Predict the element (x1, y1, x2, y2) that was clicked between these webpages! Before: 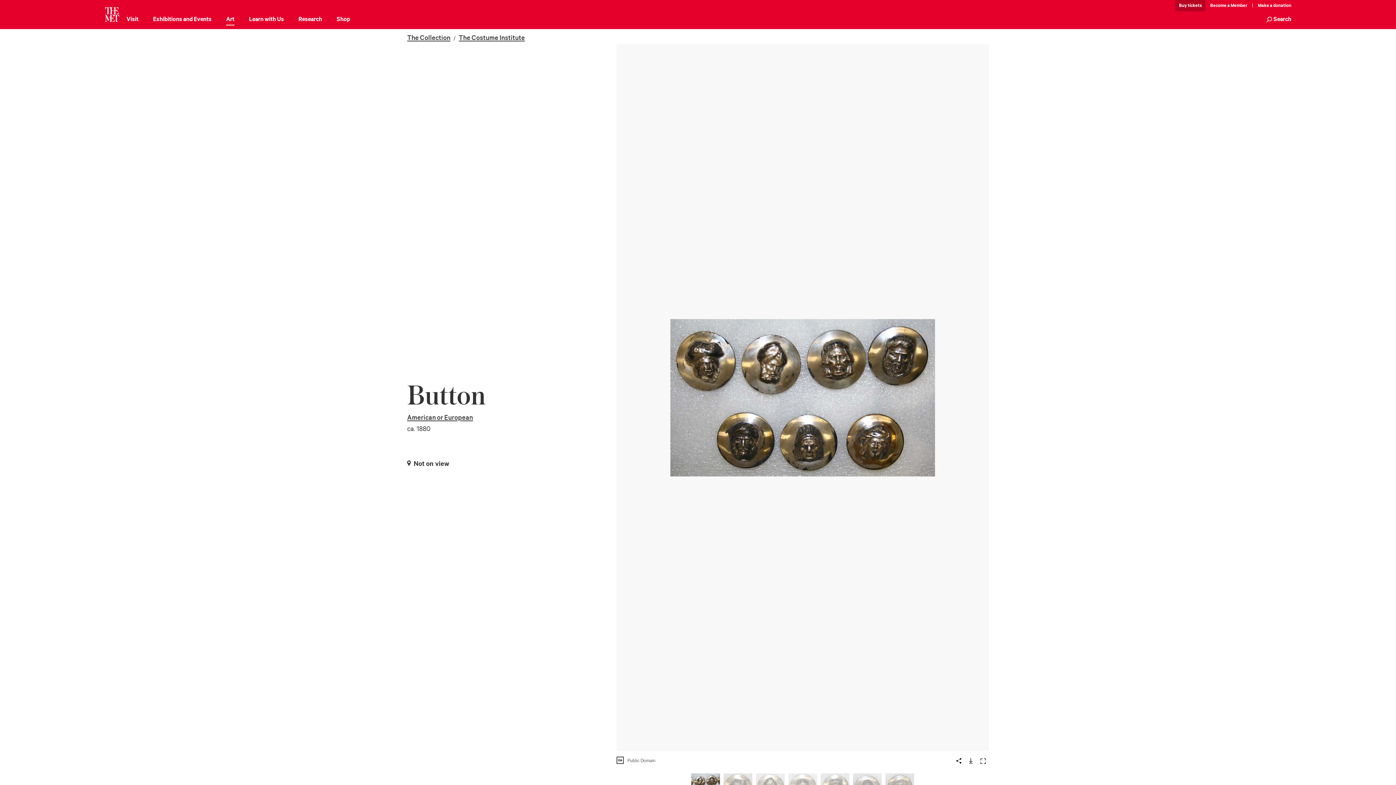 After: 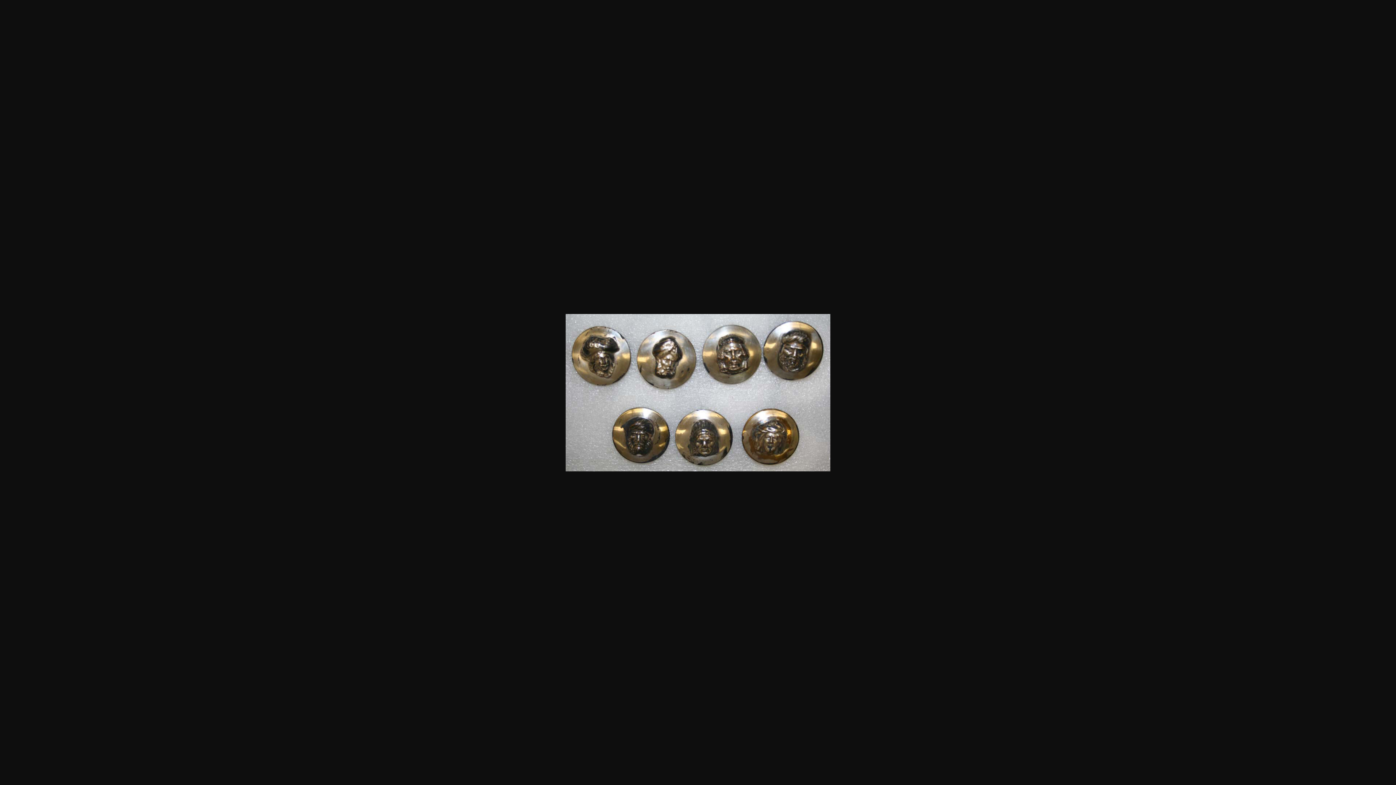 Action: bbox: (964, 753, 977, 768)